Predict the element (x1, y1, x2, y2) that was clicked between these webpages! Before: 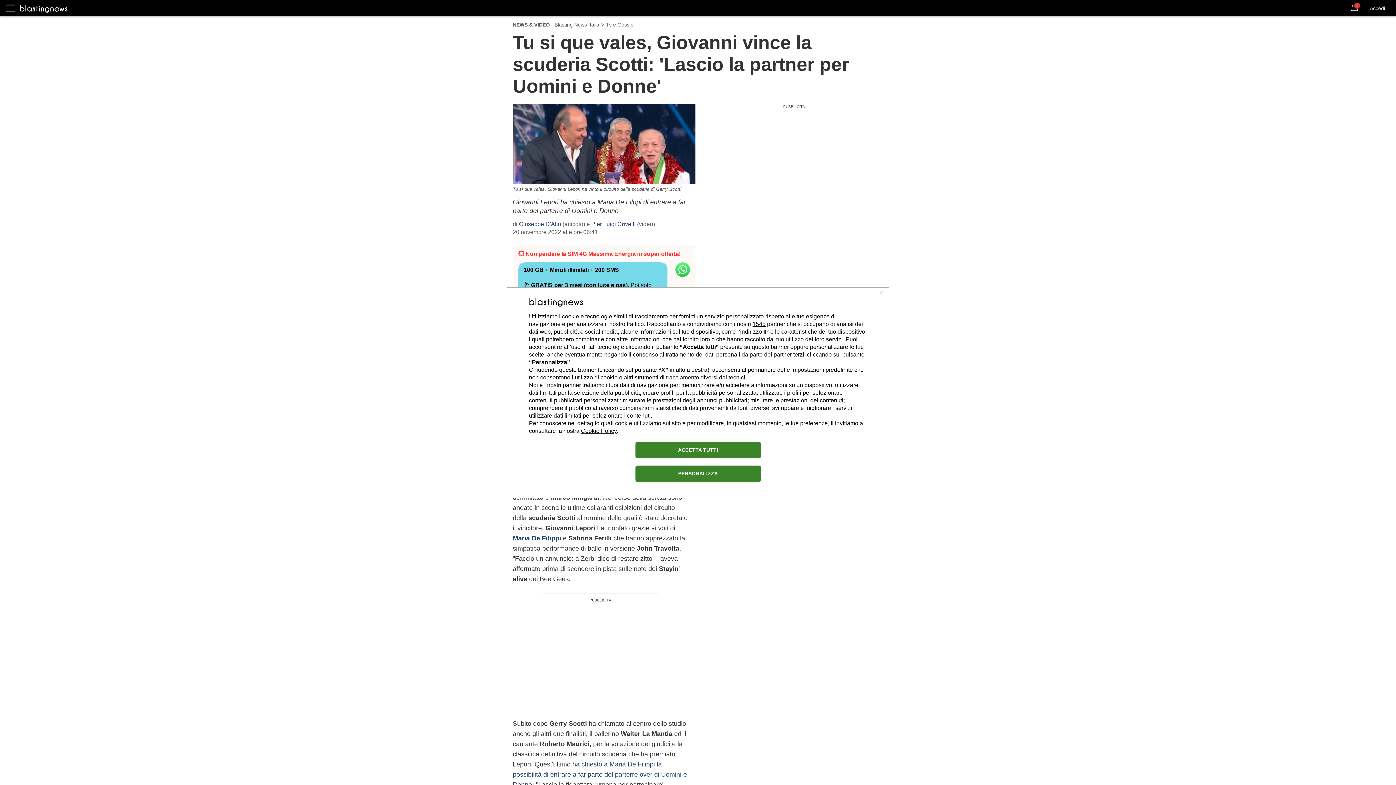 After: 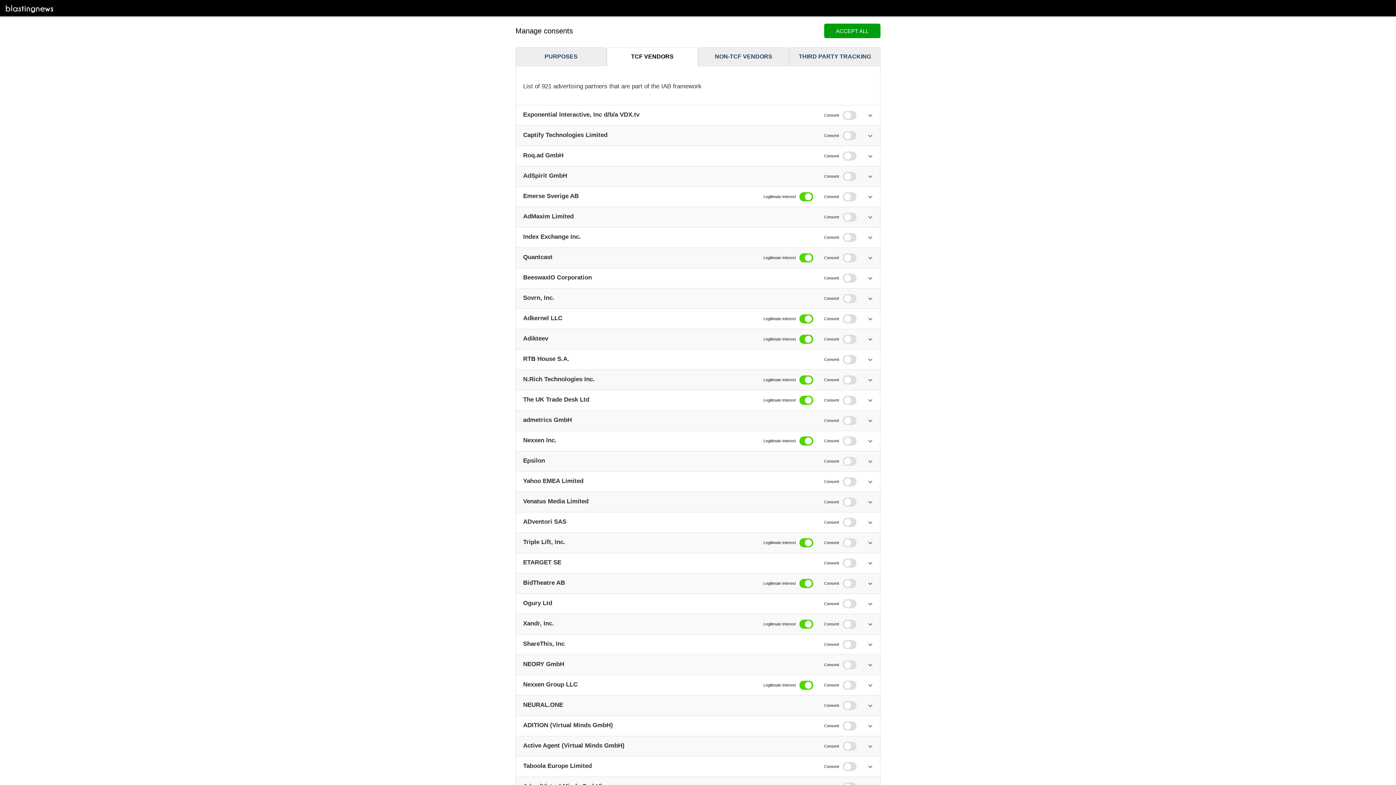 Action: label: 1545 bbox: (752, 320, 765, 327)